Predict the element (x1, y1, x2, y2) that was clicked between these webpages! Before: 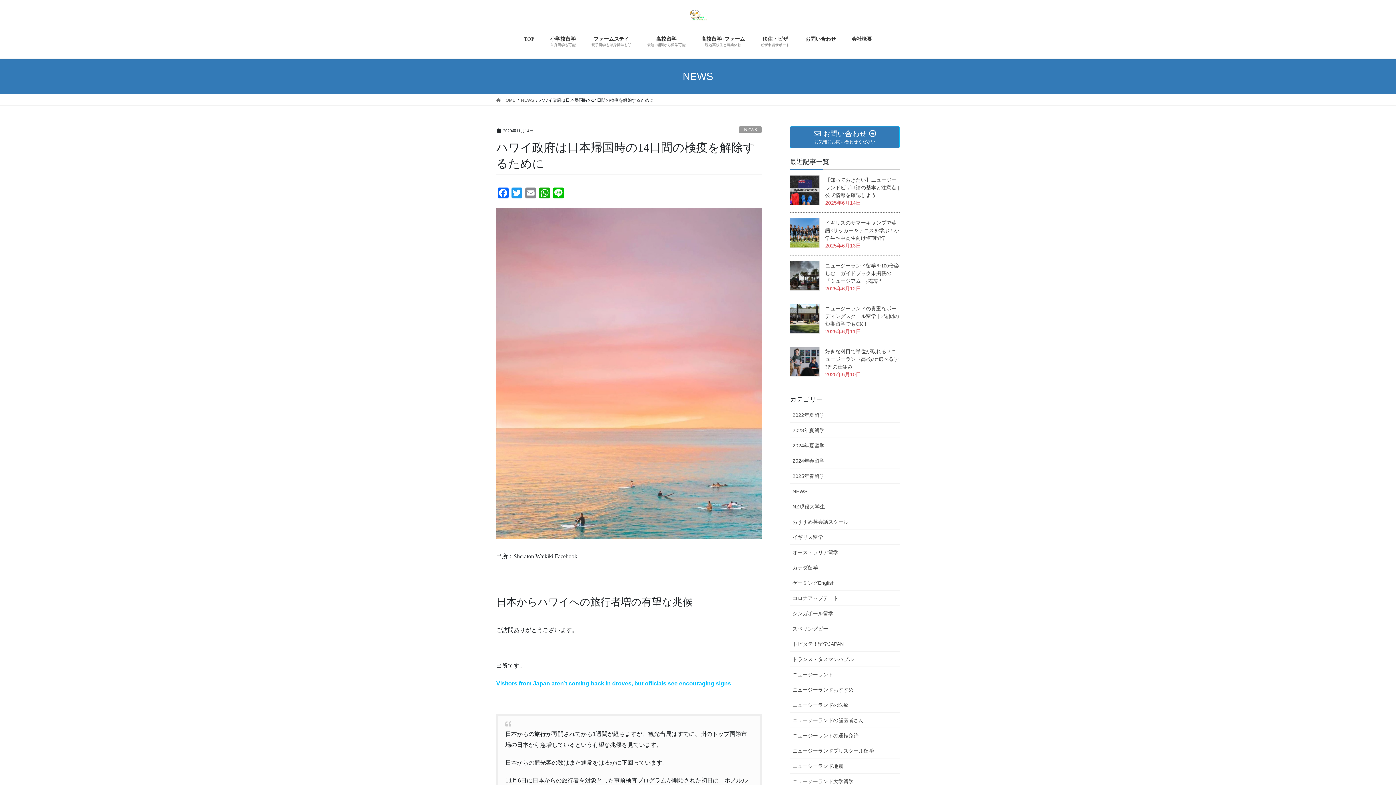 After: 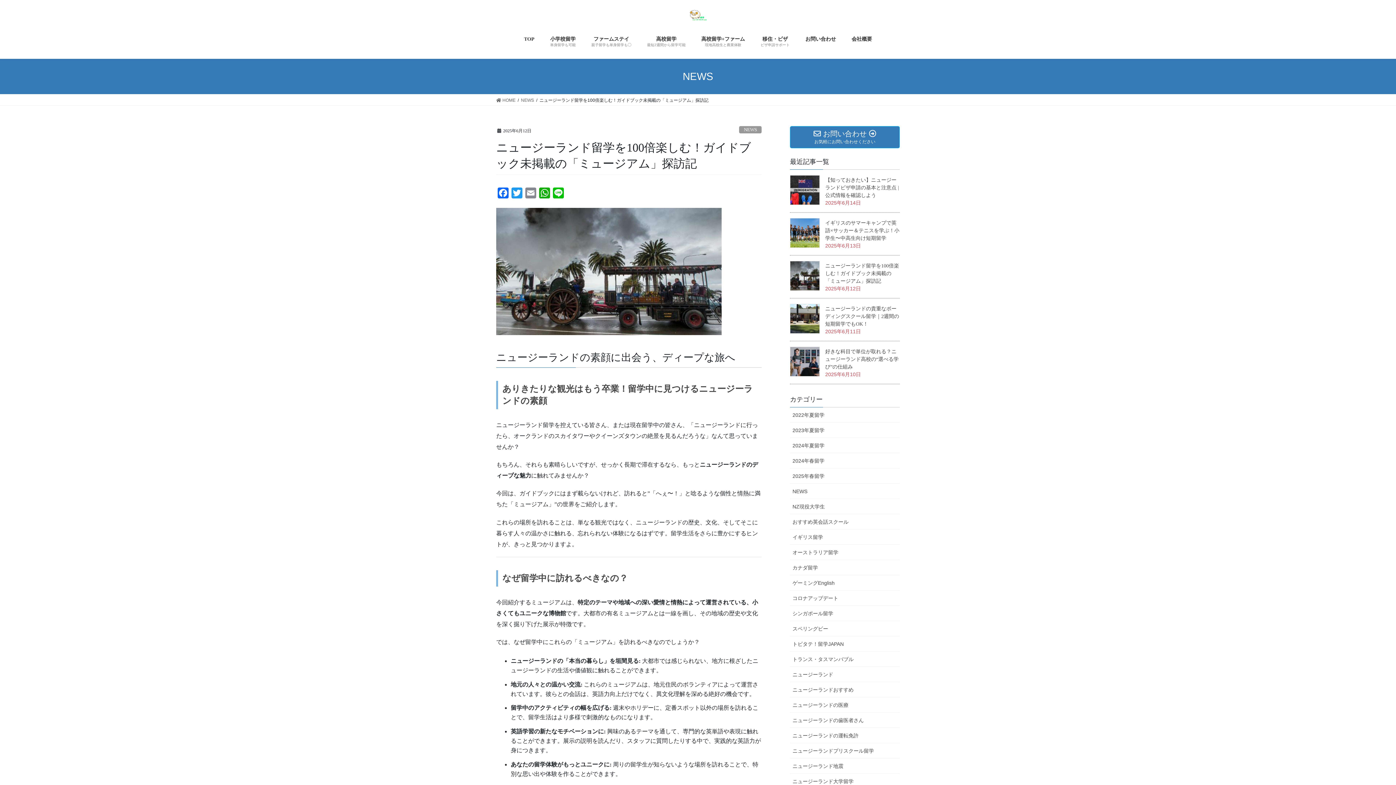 Action: label: ニュージーランド留学を100倍楽しむ！ガイドブック未掲載の「ミュージアム」探訪記 bbox: (825, 263, 899, 283)